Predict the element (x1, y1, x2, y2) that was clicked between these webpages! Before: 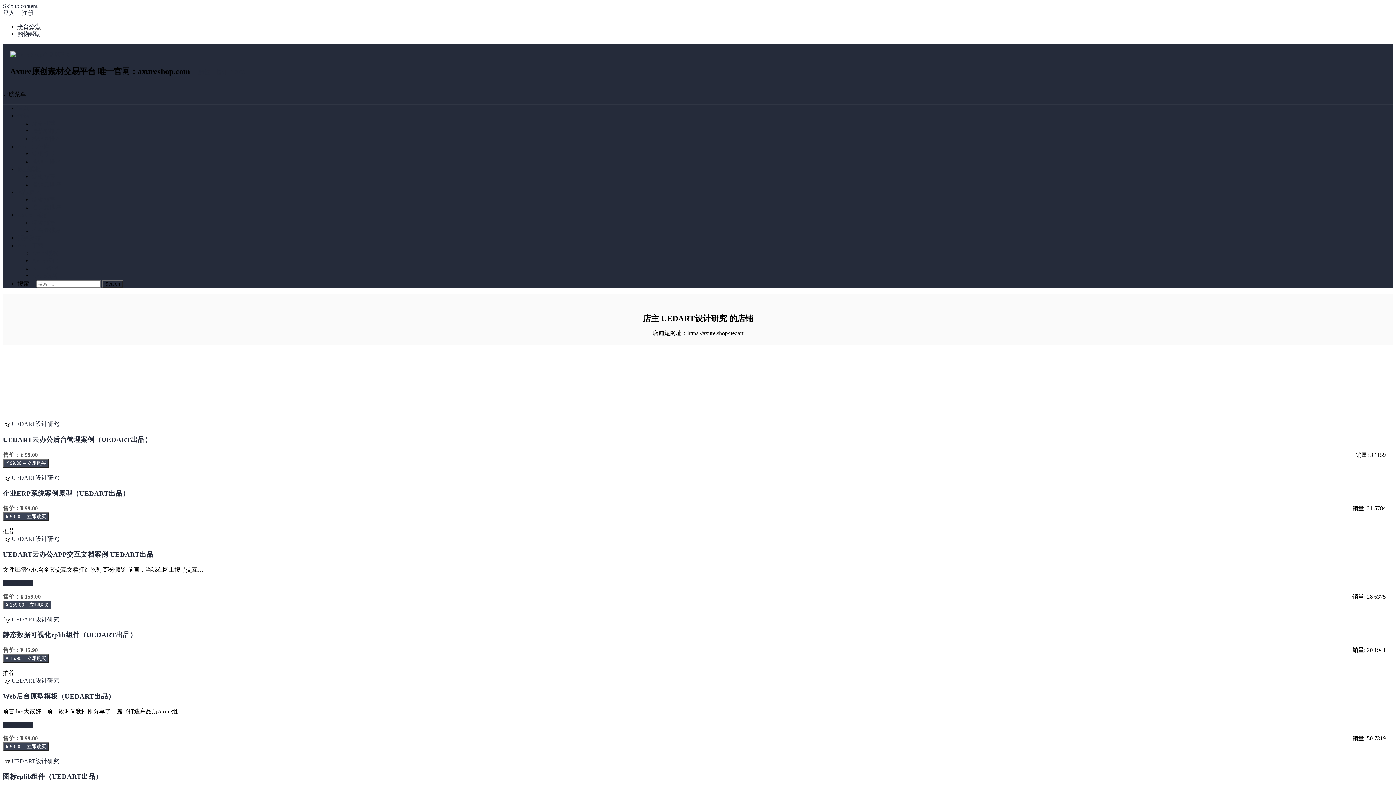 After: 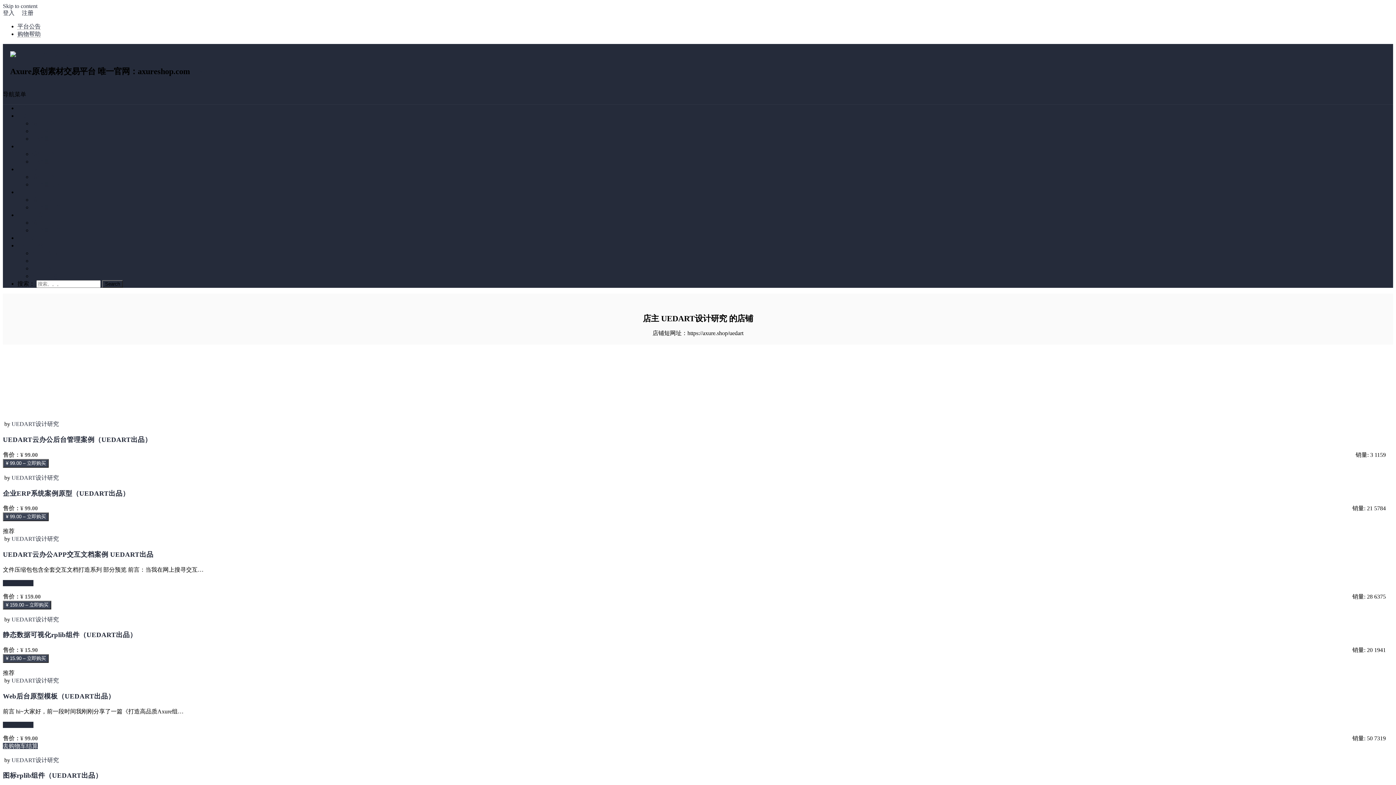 Action: bbox: (2, 742, 48, 751) label: ¥ 99.00 – 立即购买